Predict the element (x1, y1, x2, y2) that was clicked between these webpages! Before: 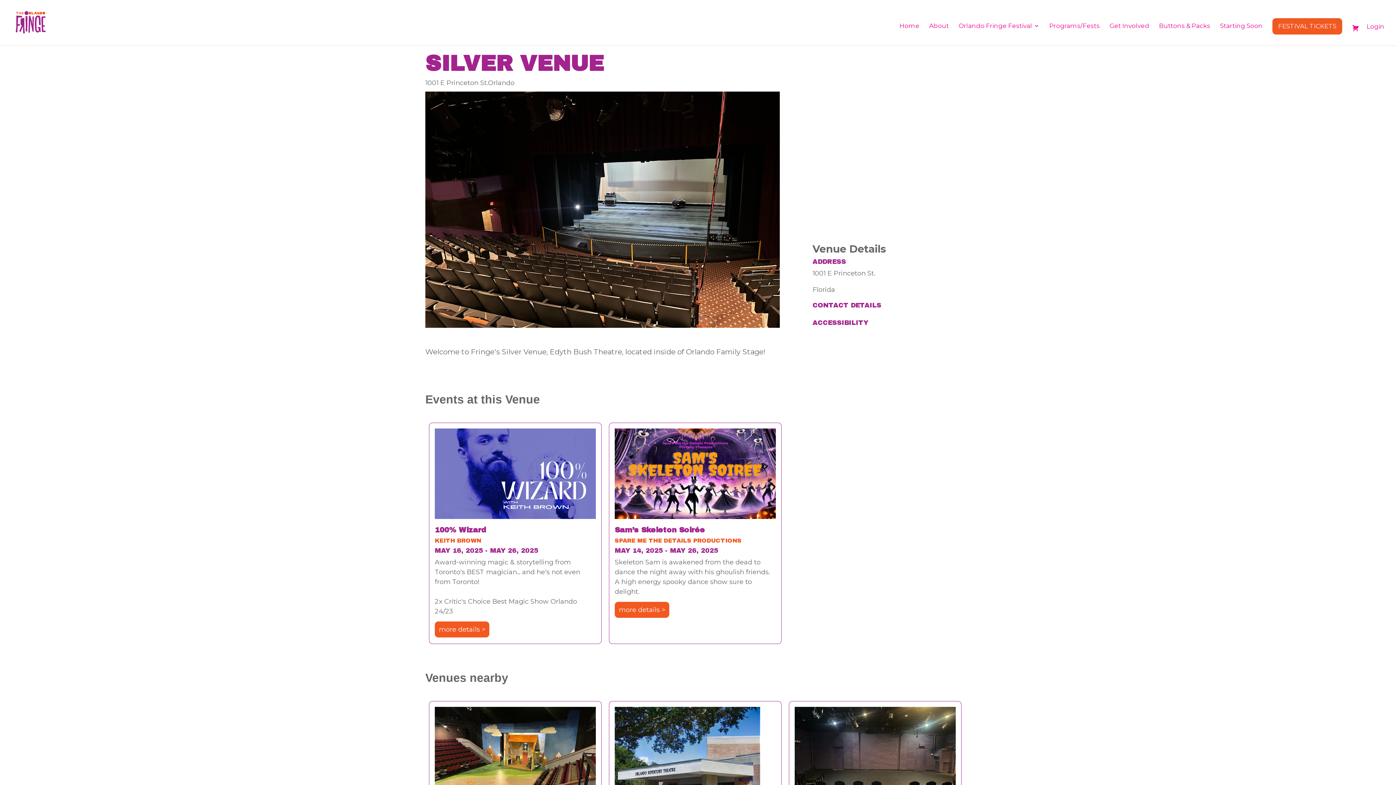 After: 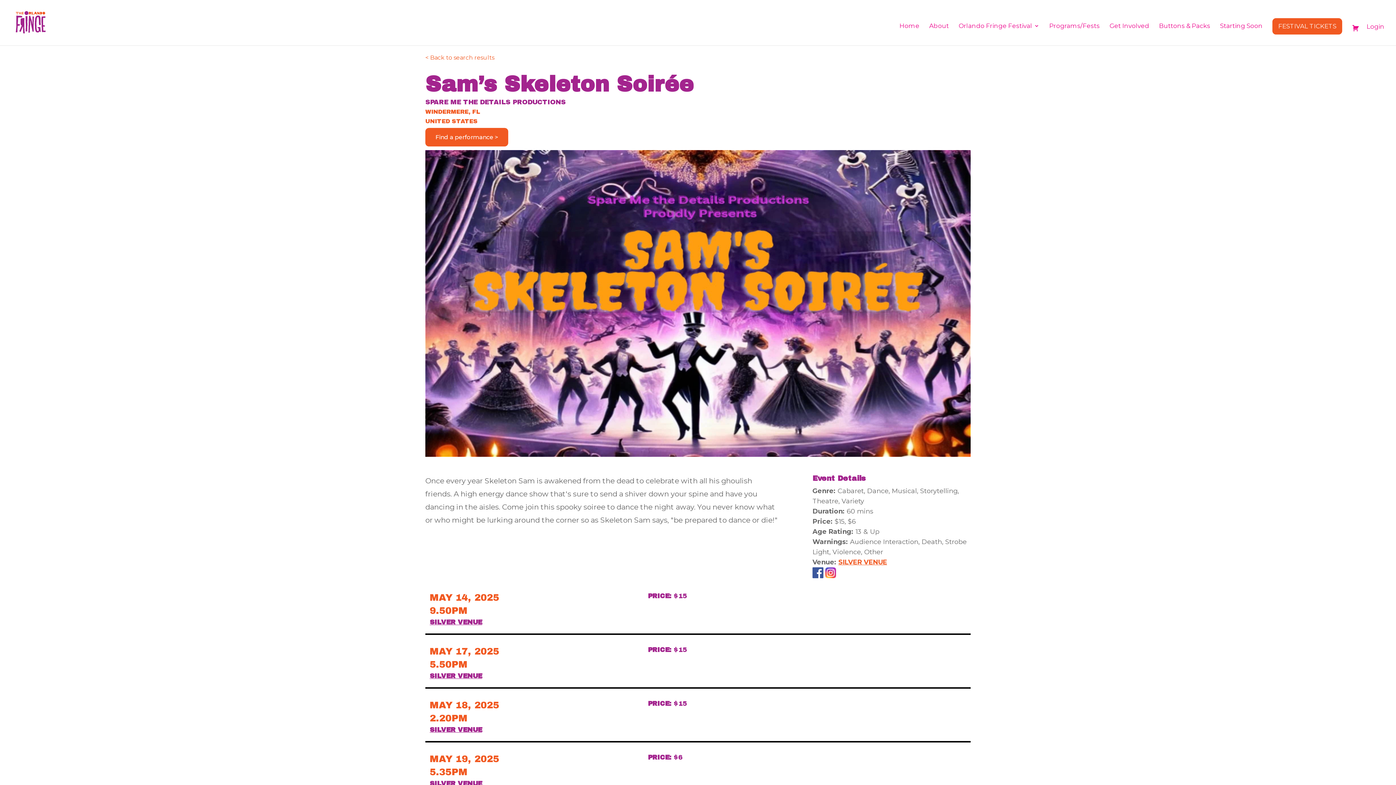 Action: bbox: (614, 602, 669, 618) label: more details >